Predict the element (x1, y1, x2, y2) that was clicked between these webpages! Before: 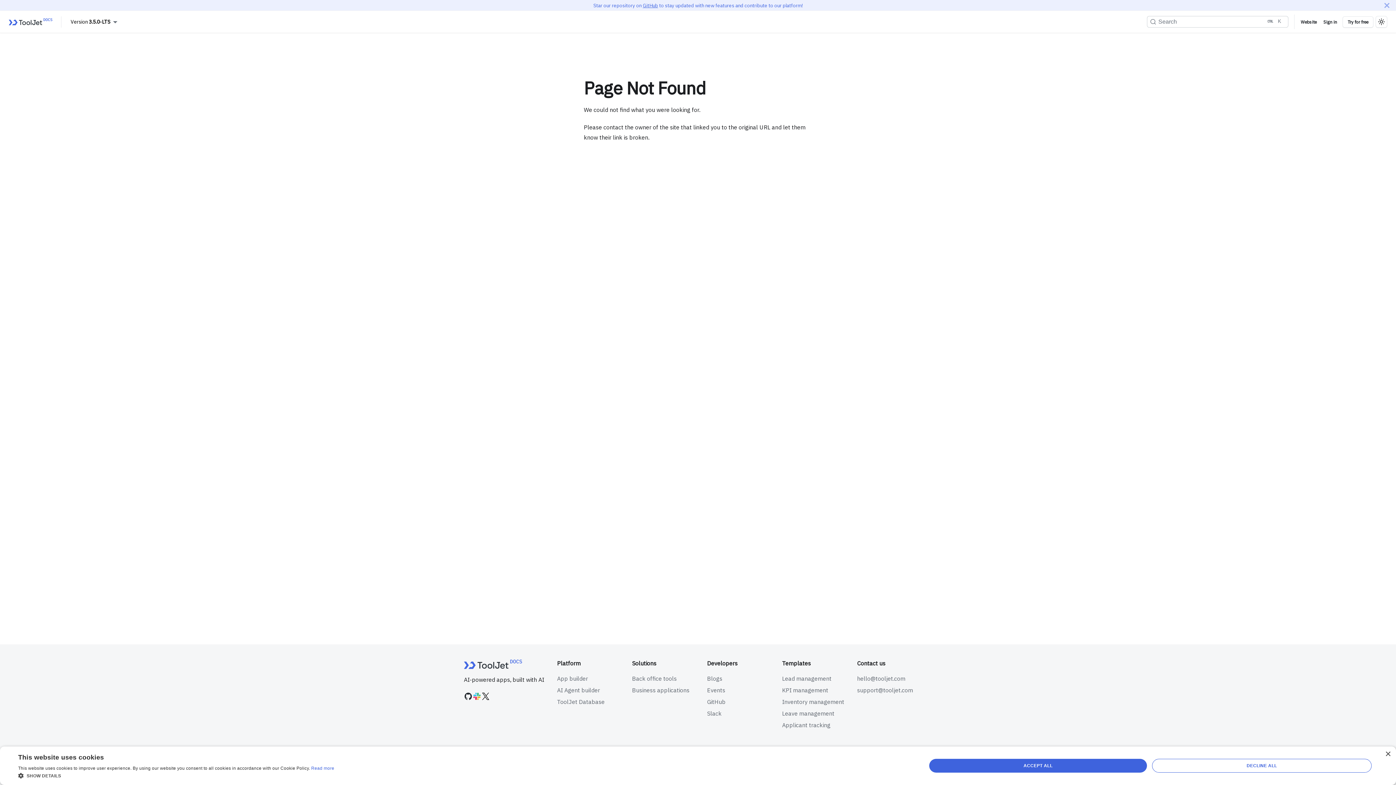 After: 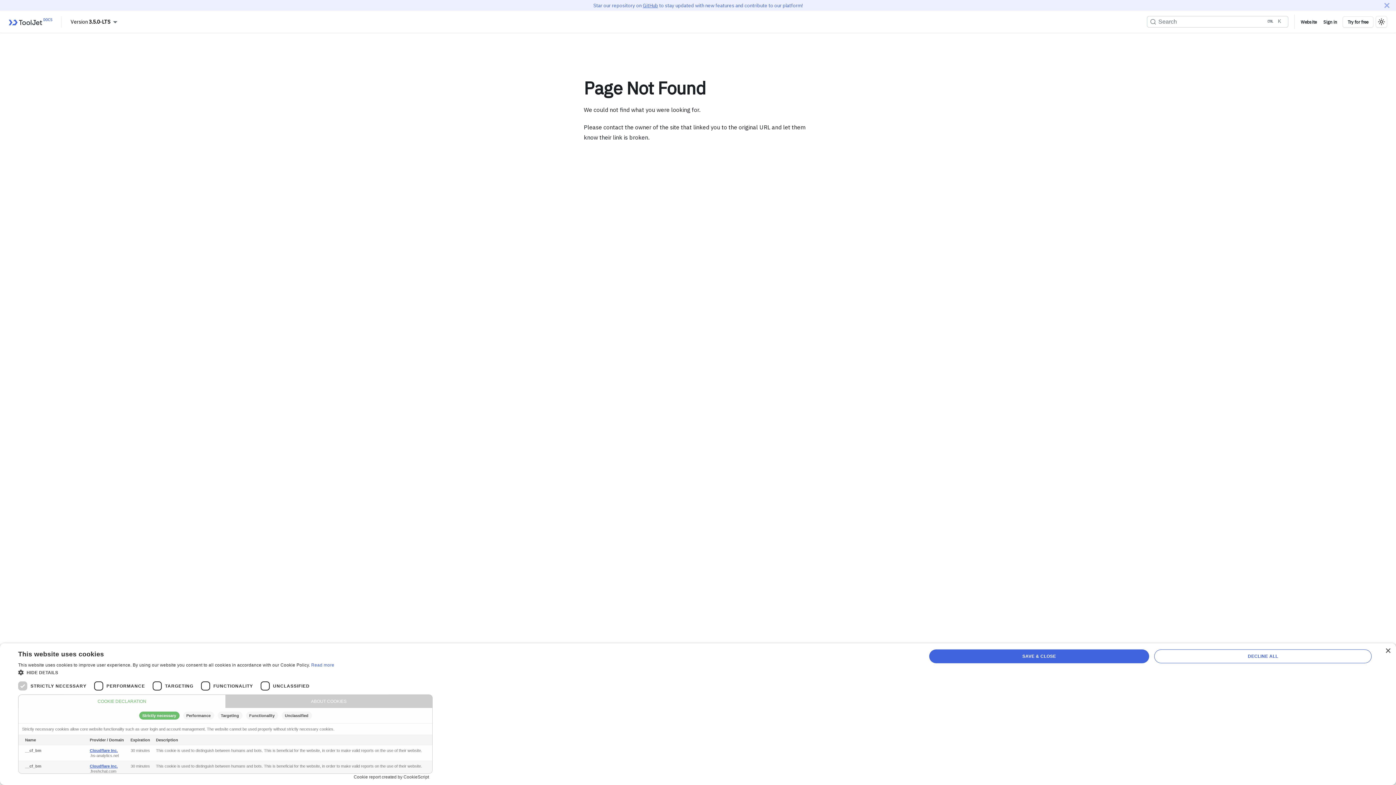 Action: bbox: (18, 772, 334, 780) label:  SHOW DETAILS